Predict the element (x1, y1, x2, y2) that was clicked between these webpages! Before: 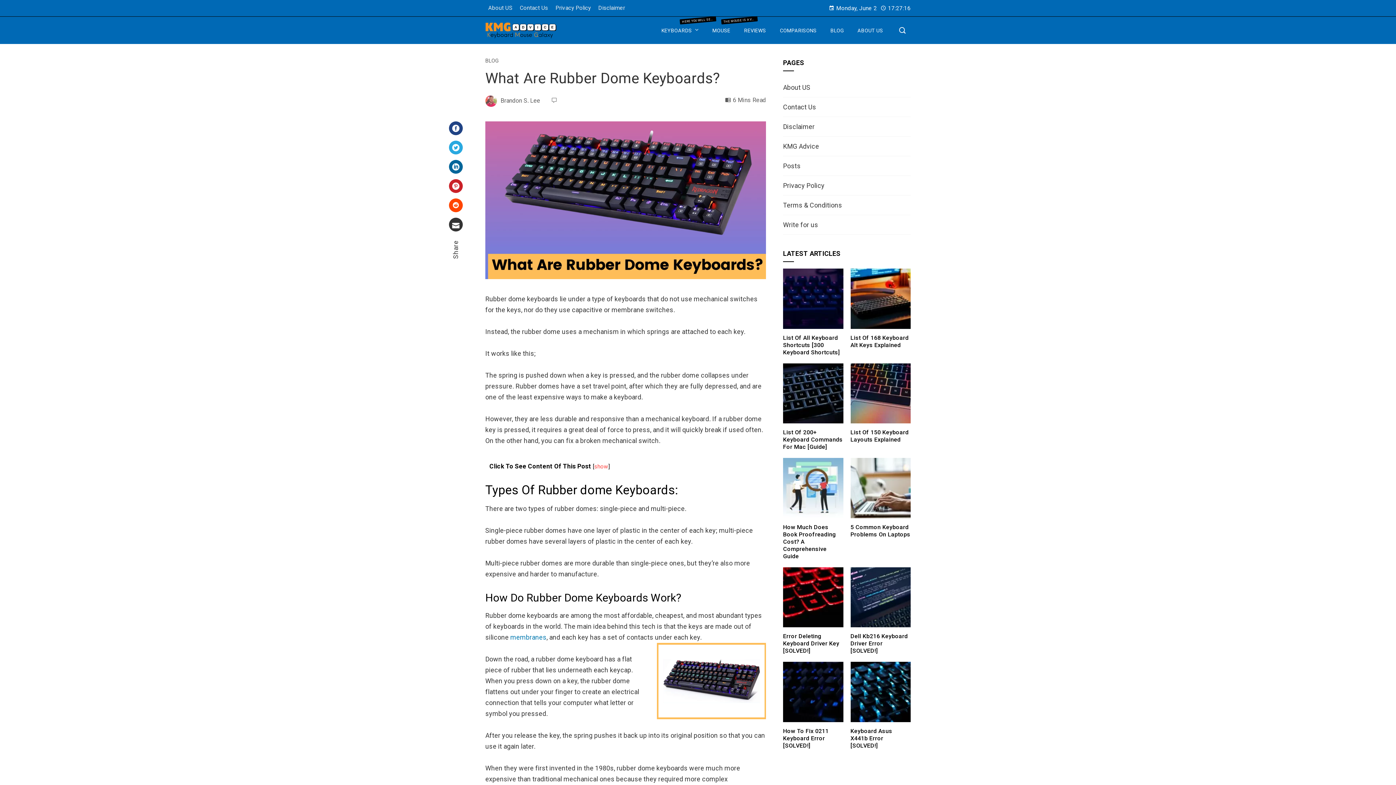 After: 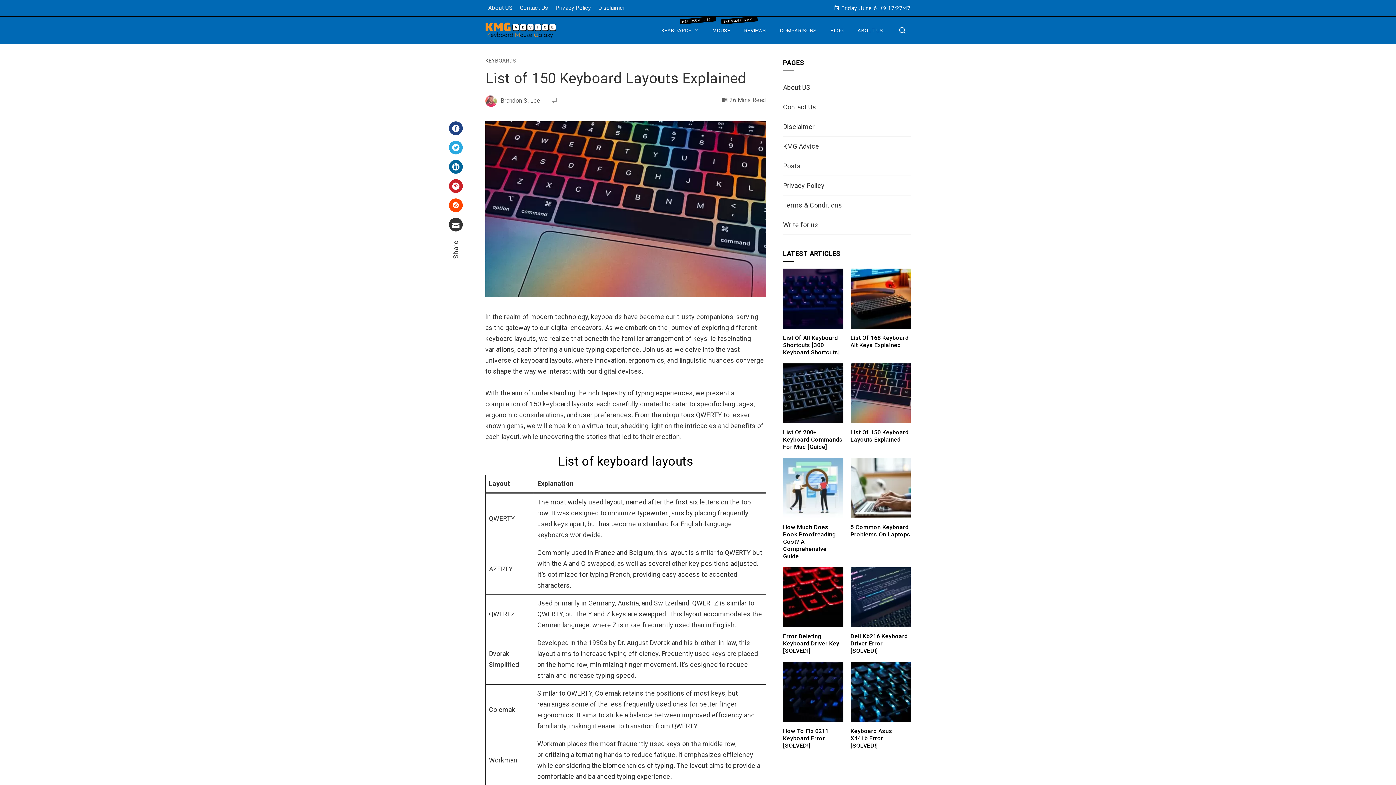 Action: bbox: (850, 389, 910, 396)